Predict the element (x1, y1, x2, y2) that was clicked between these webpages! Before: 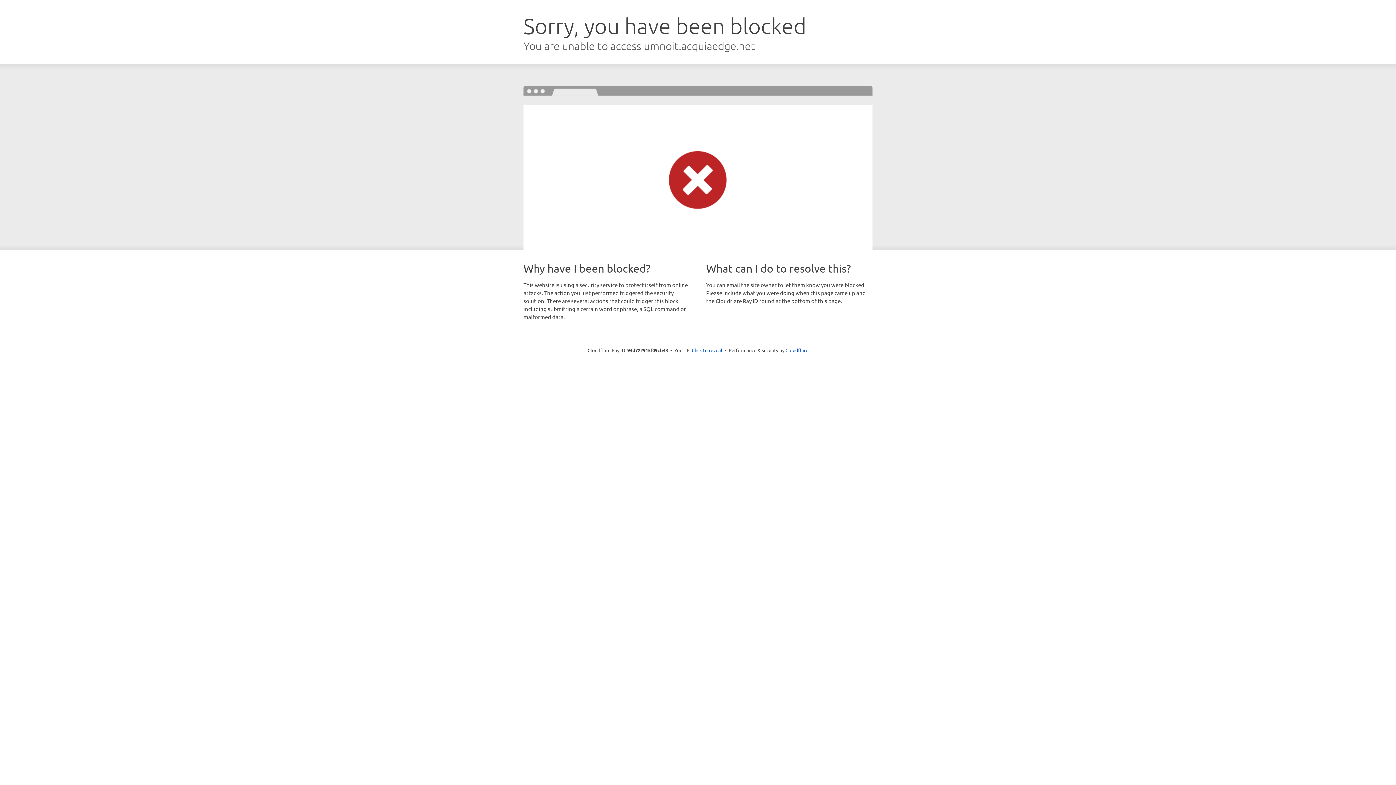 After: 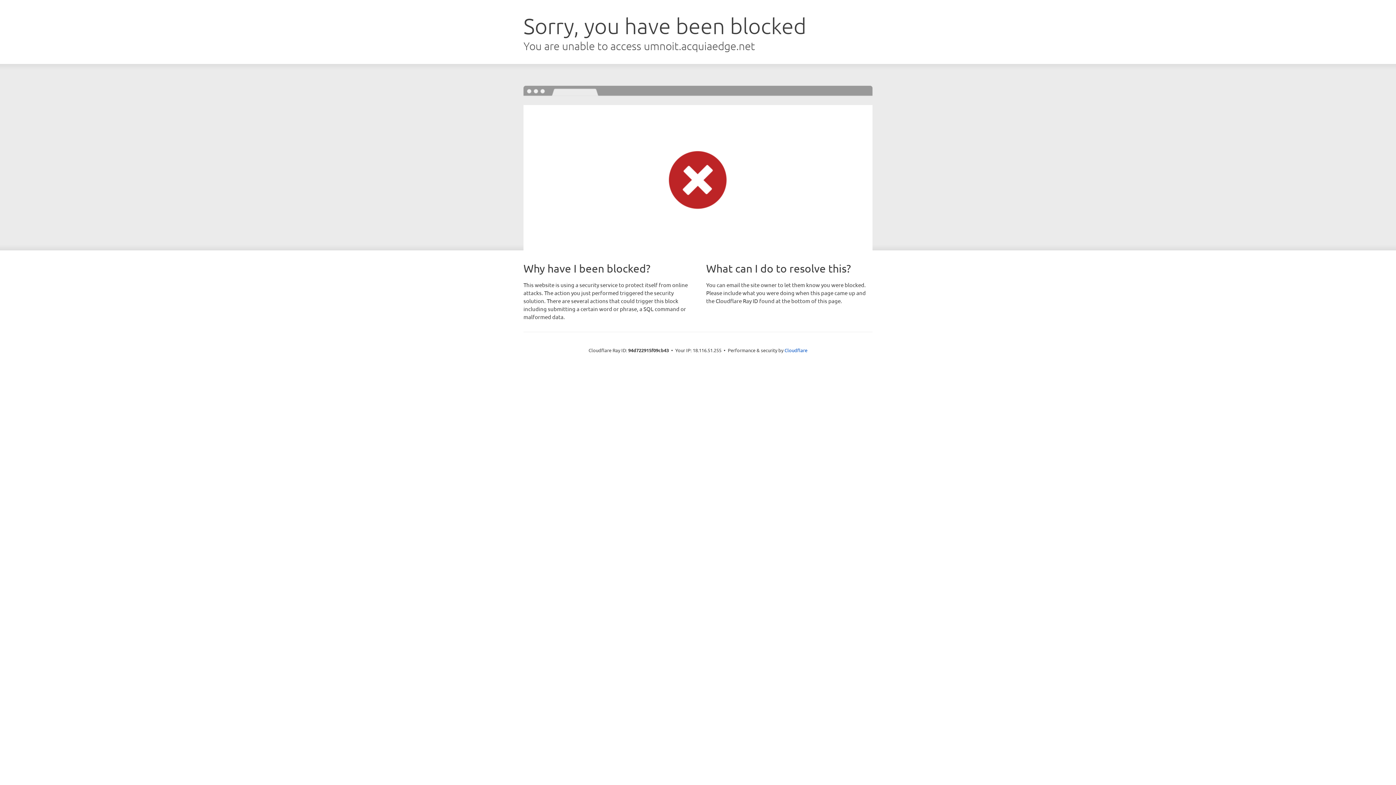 Action: label: Click to reveal bbox: (692, 346, 722, 353)